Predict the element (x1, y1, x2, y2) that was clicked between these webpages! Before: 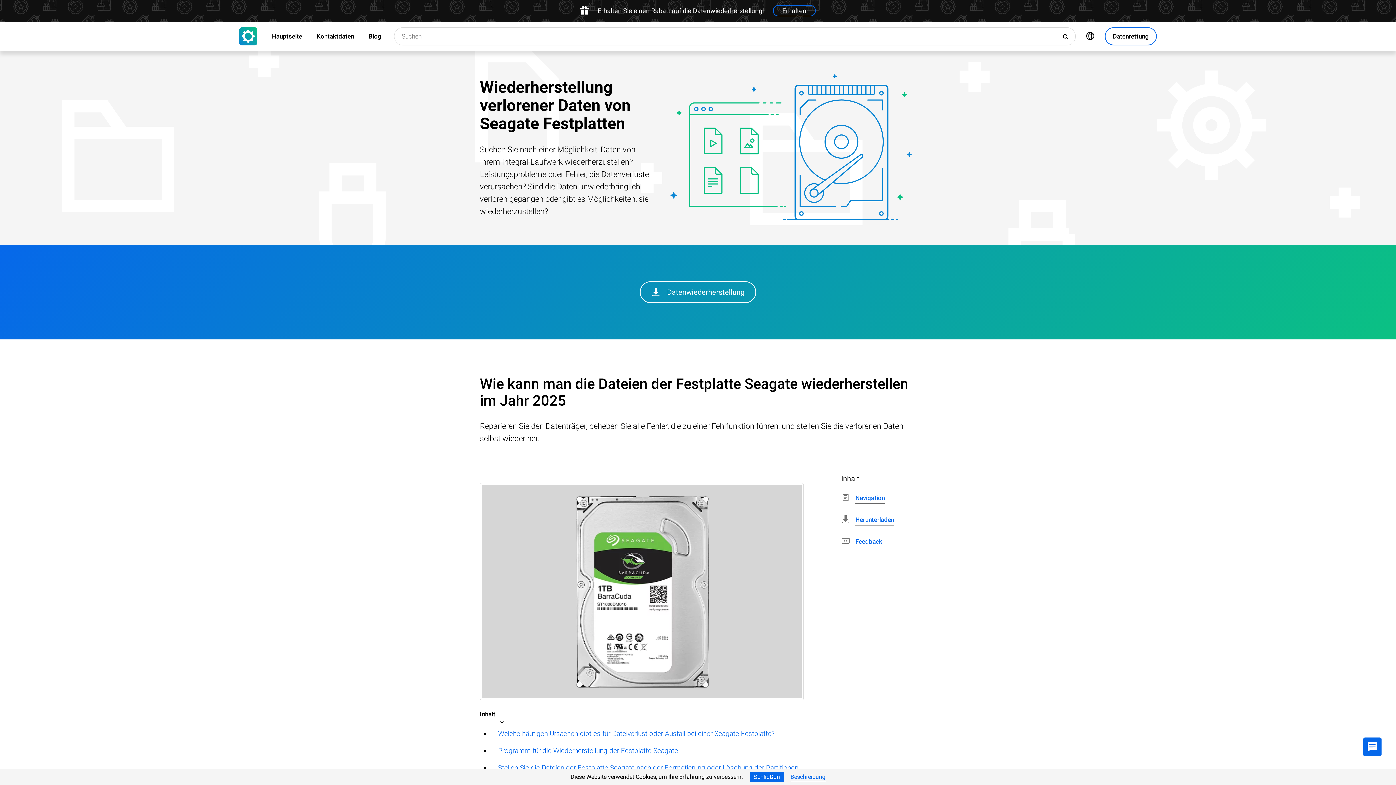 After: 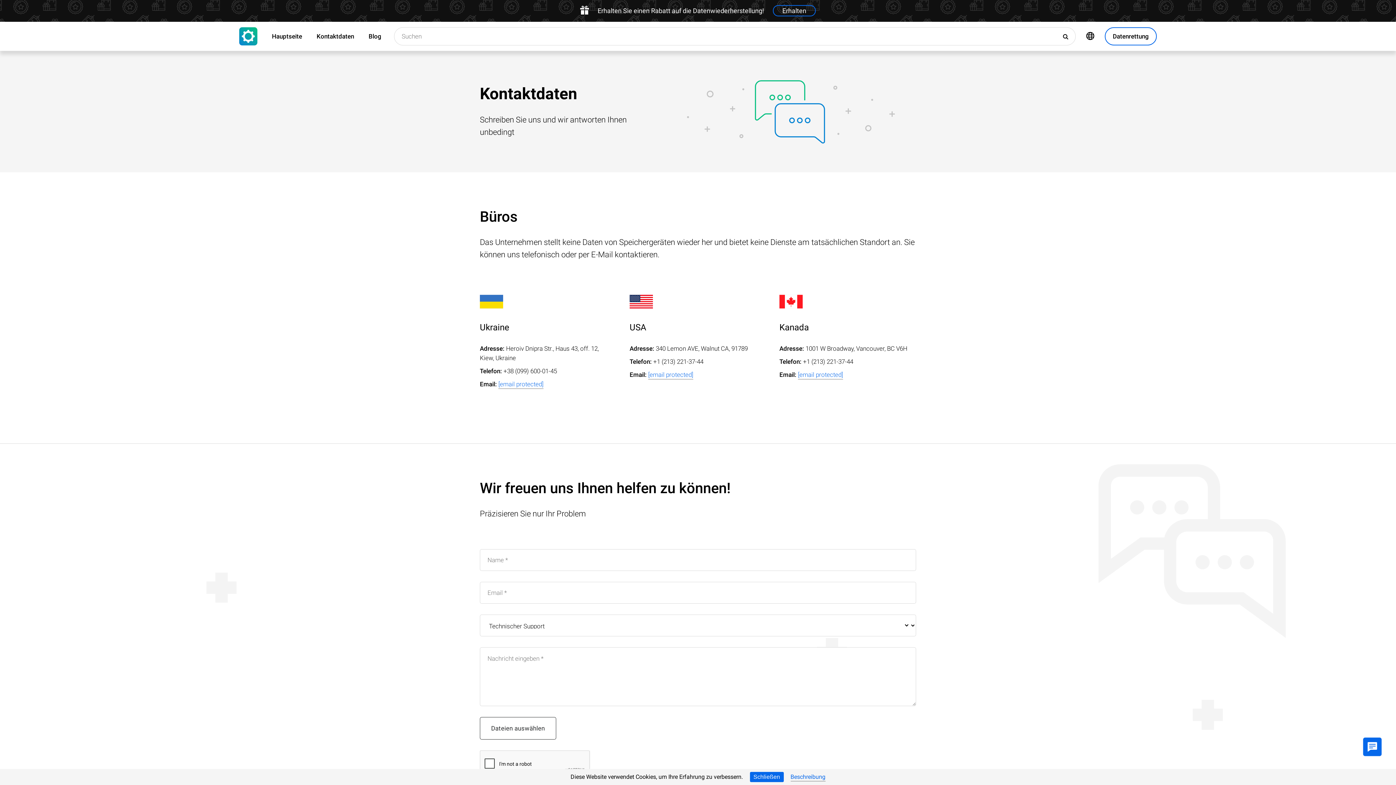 Action: bbox: (316, 21, 354, 50) label: Kontaktdaten